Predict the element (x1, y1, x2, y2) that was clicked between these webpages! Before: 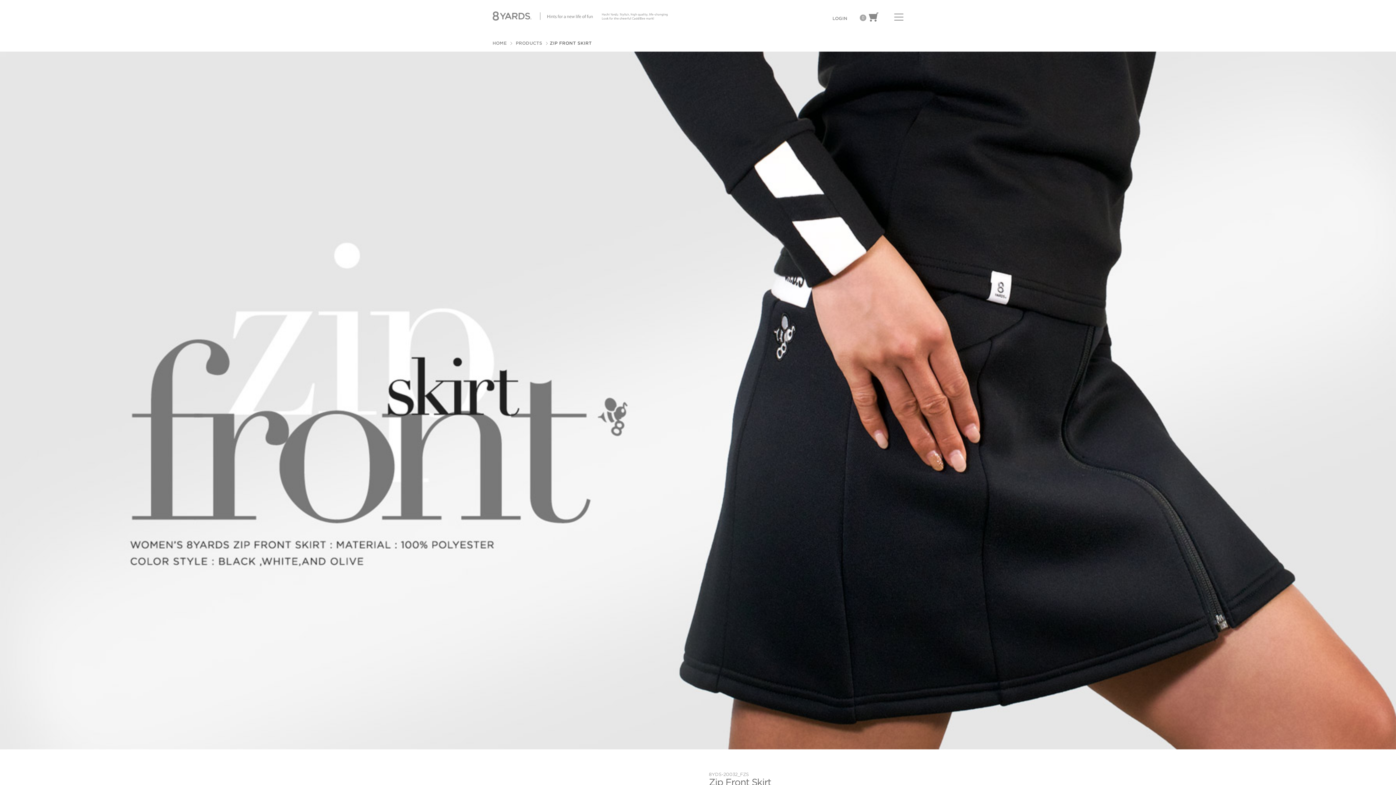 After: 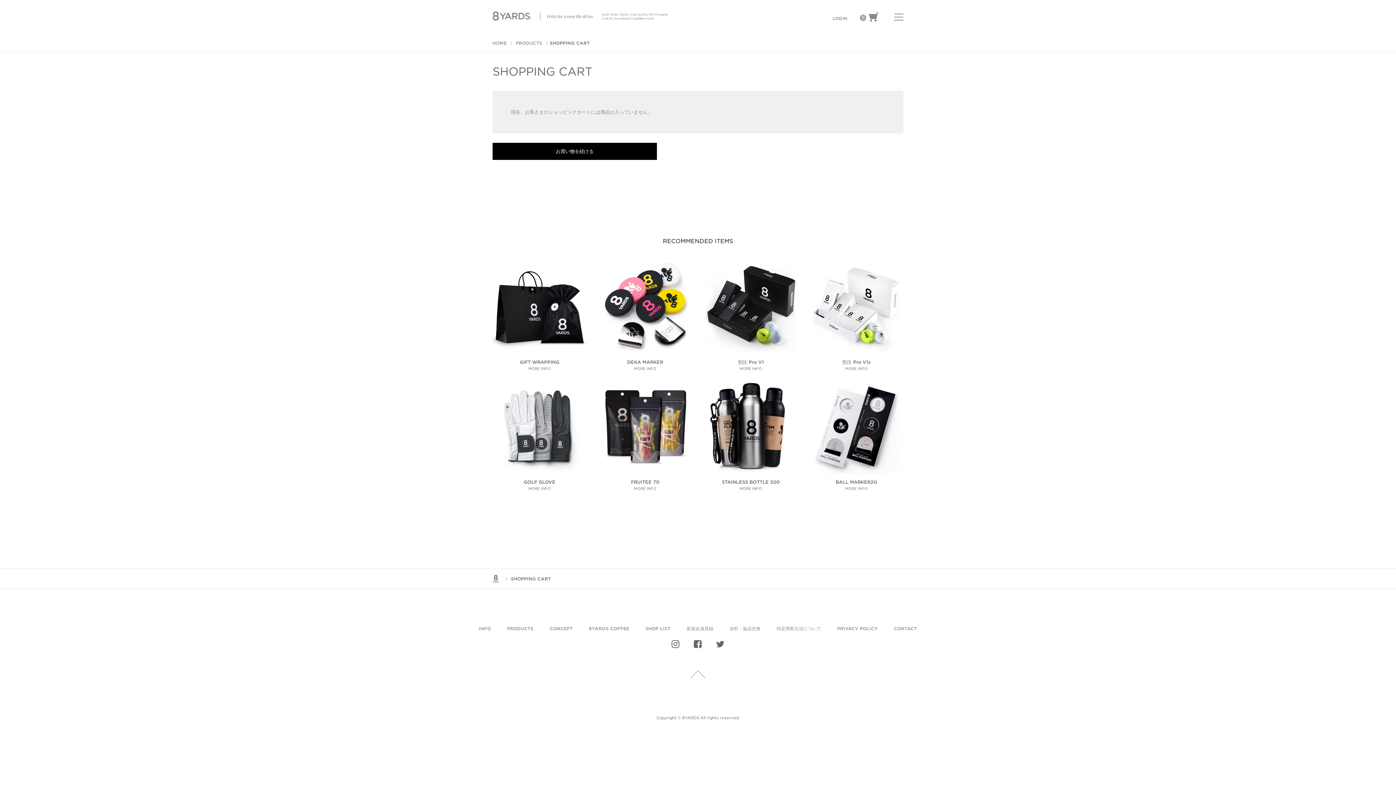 Action: bbox: (854, 0, 882, 36)